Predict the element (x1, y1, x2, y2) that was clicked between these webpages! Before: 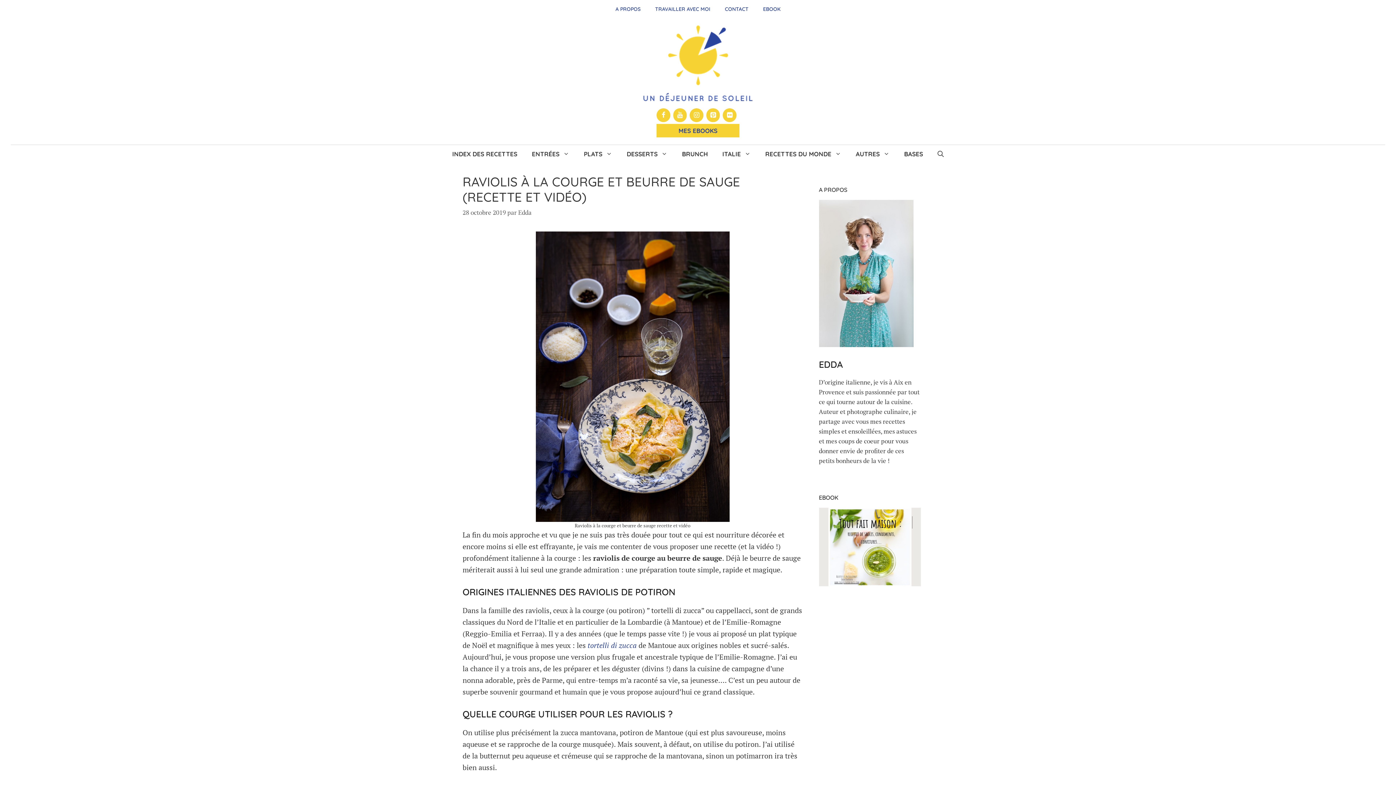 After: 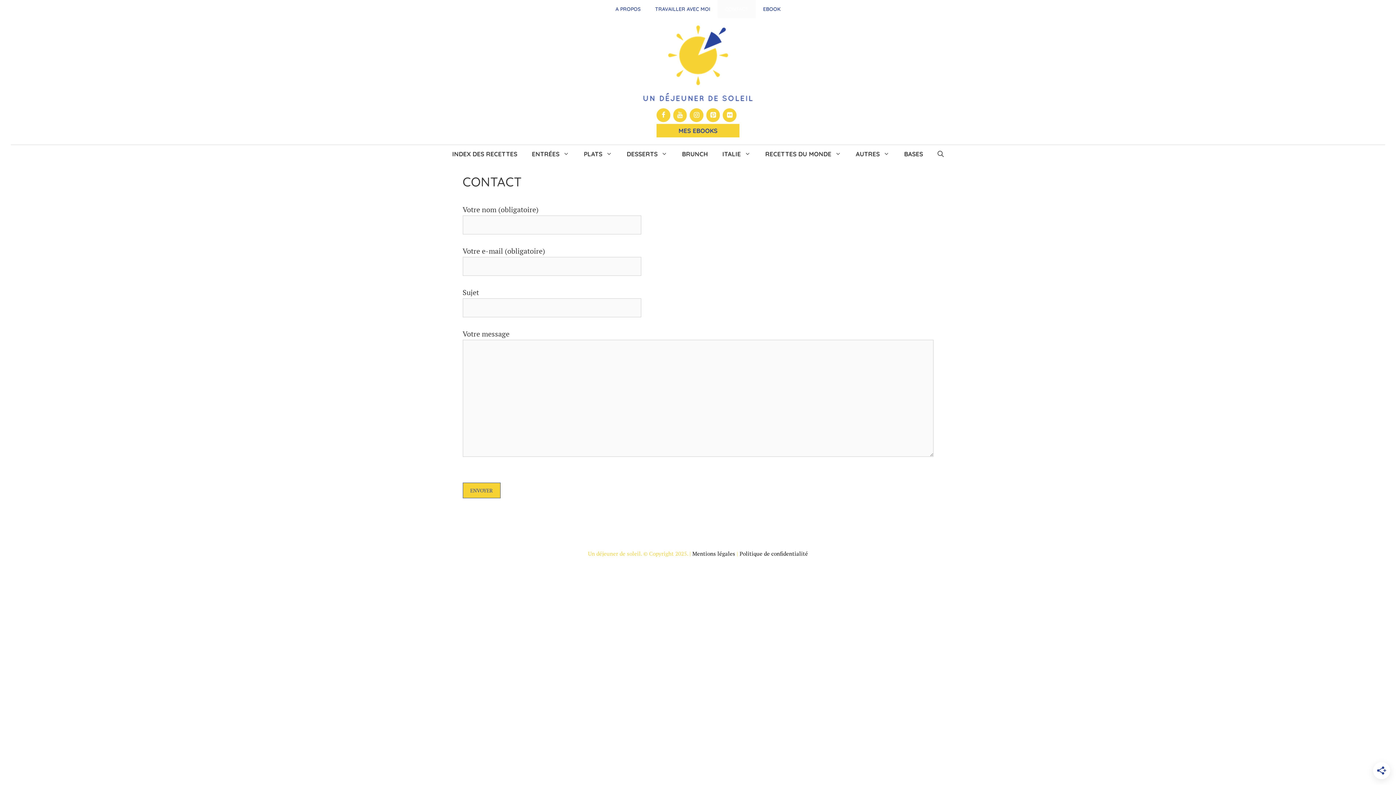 Action: bbox: (717, 0, 756, 18) label: CONTACT